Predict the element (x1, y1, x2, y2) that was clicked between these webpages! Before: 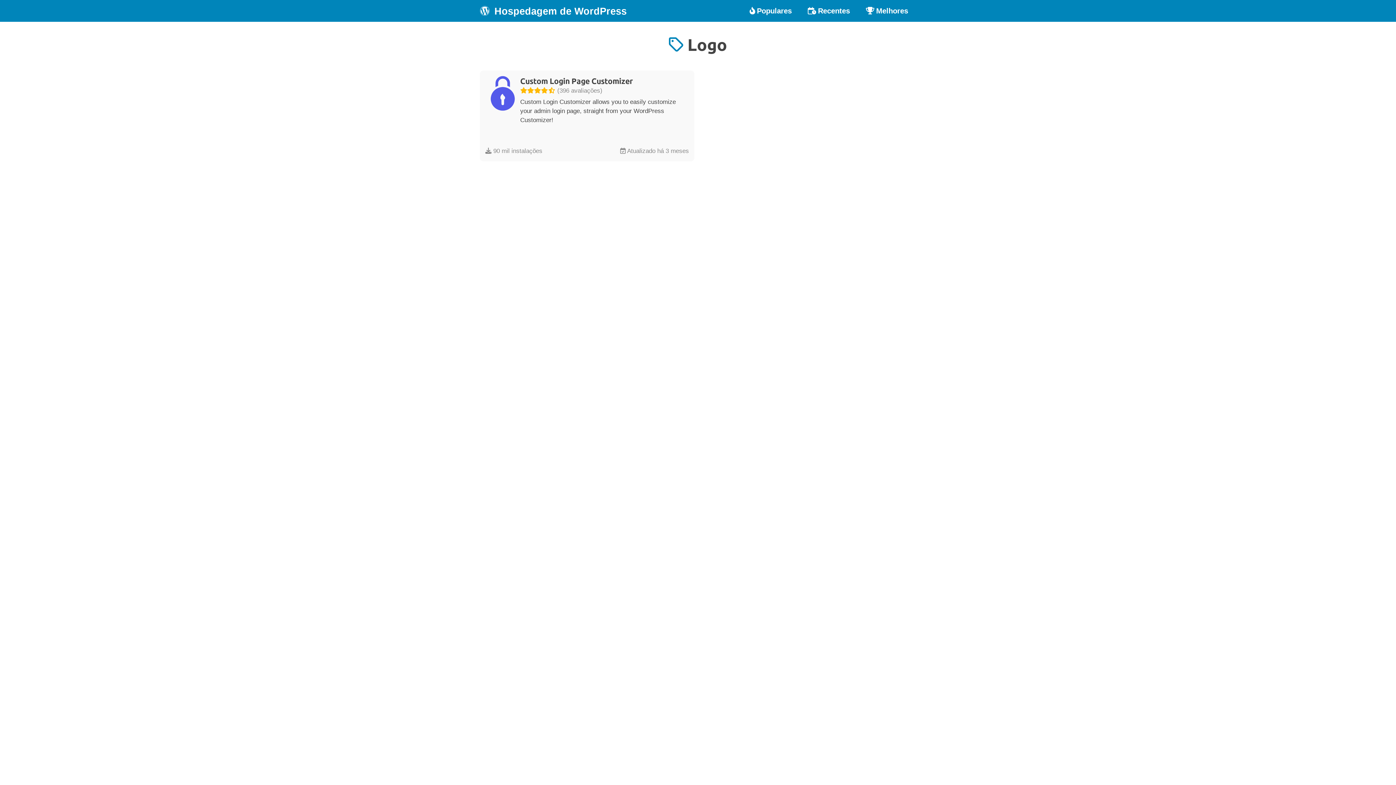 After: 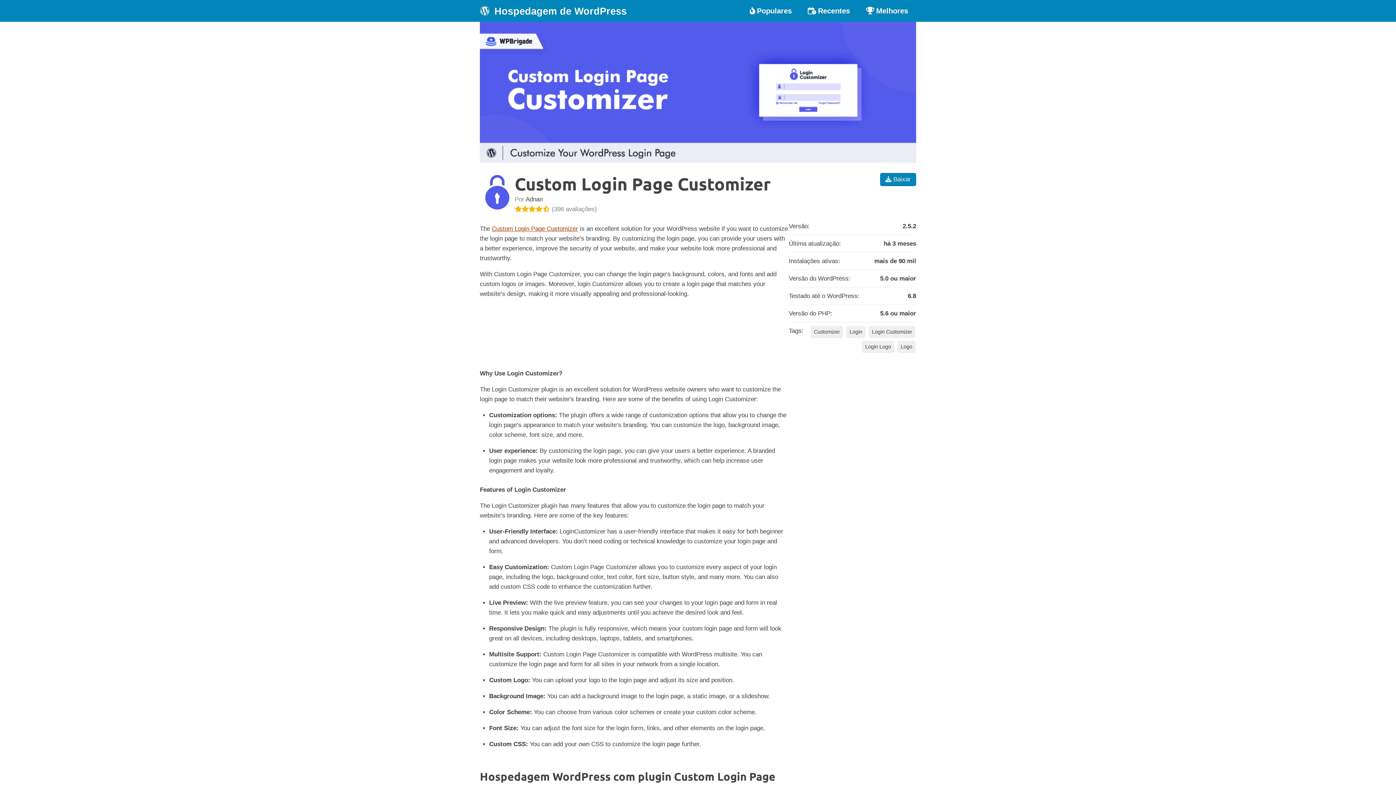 Action: bbox: (520, 76, 633, 85) label: Custom Login Page Customizer